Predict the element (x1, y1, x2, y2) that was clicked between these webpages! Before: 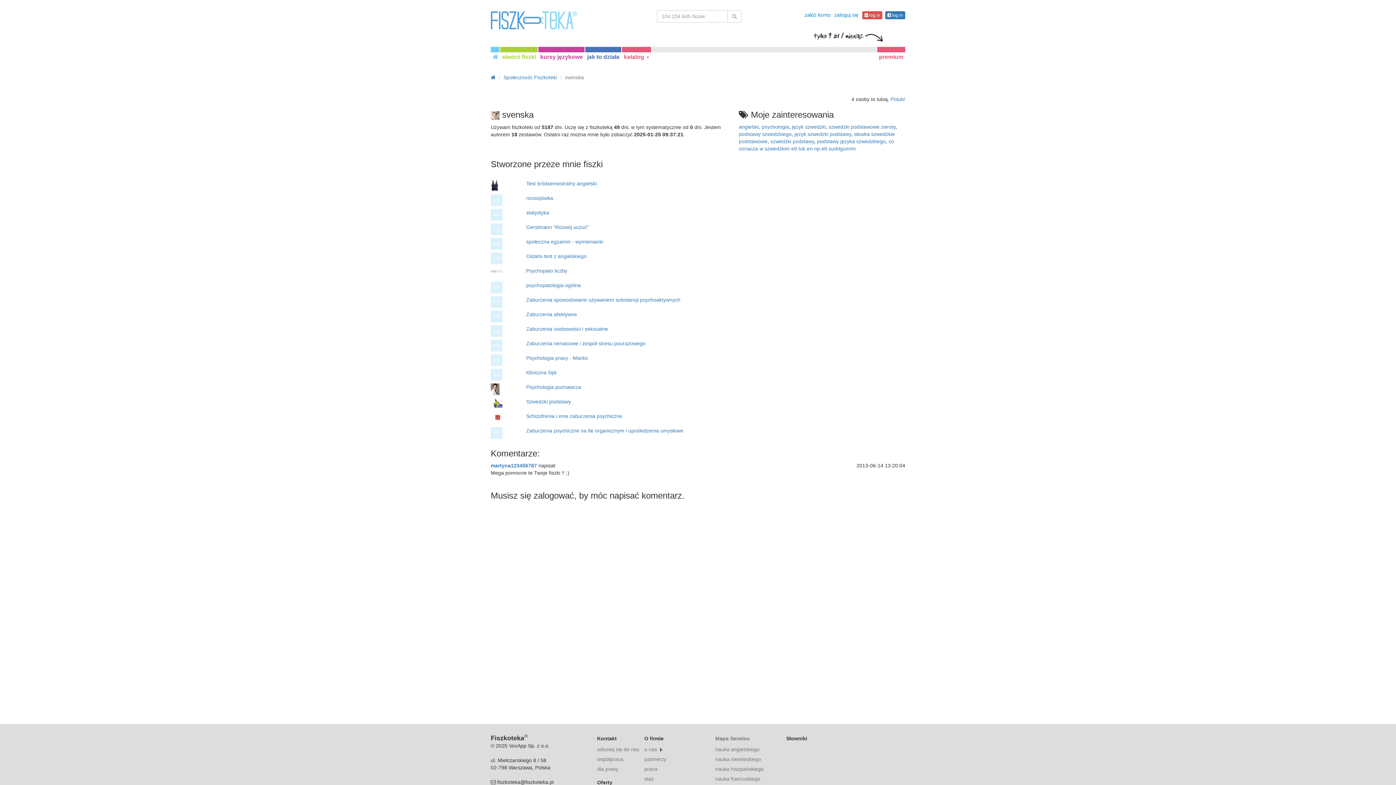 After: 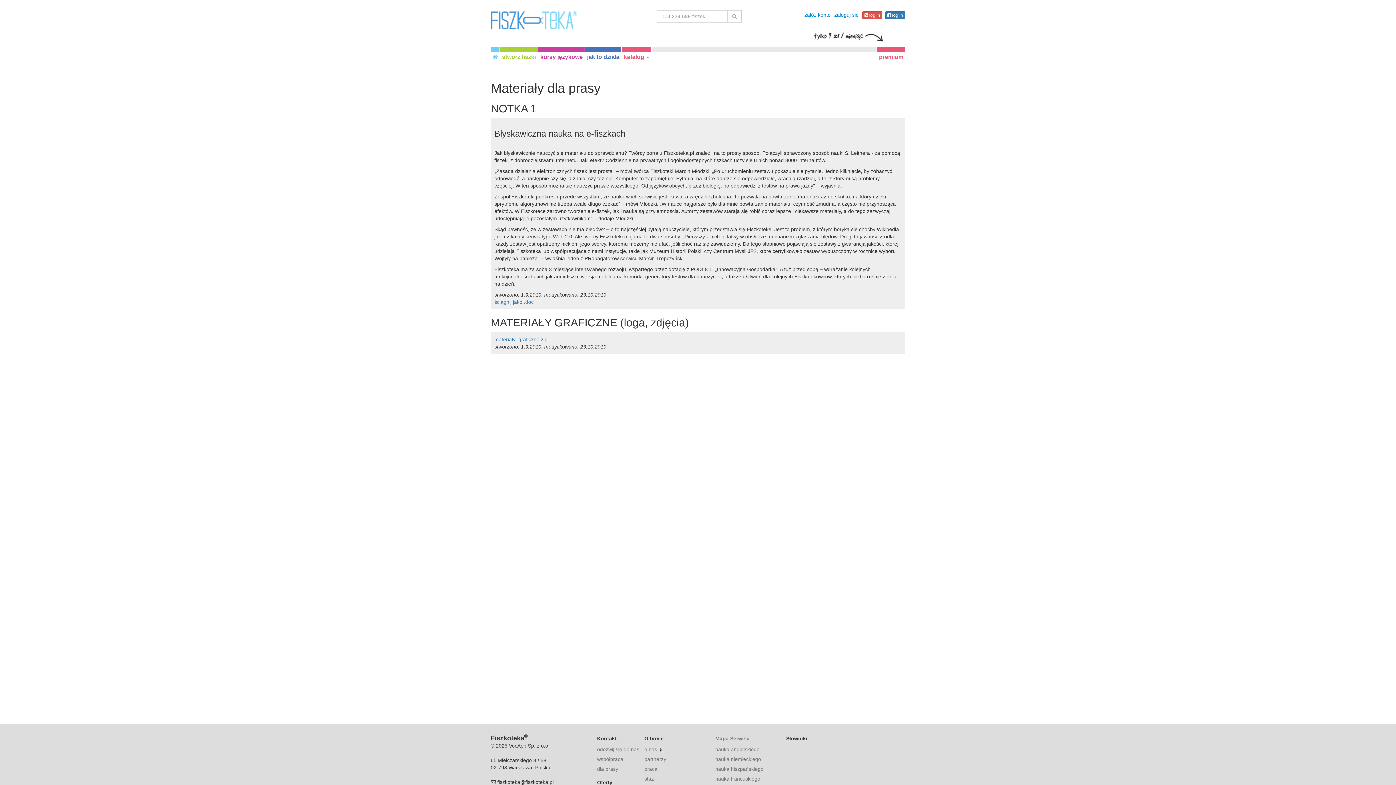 Action: label: dla prasy bbox: (597, 766, 618, 772)